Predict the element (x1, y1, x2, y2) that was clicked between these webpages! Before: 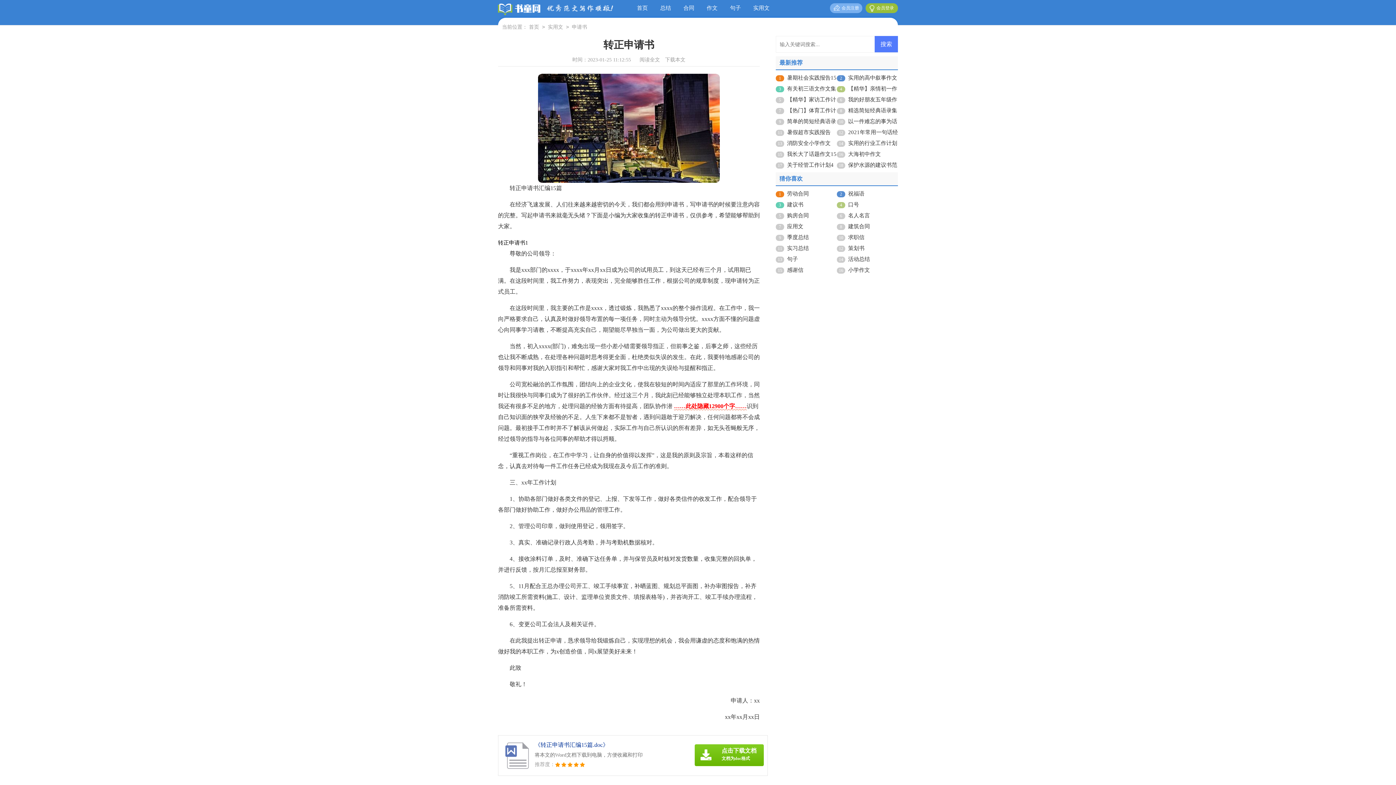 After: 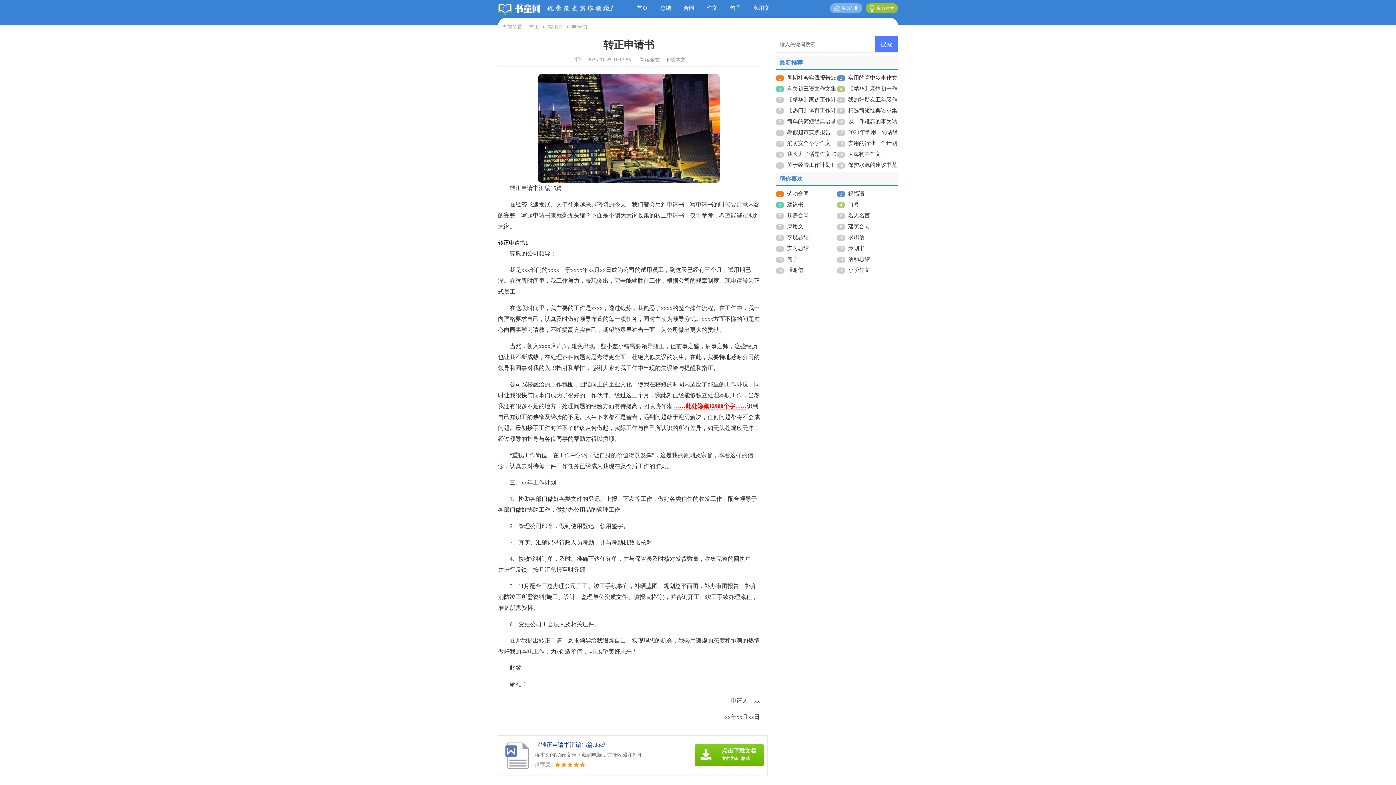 Action: bbox: (787, 140, 830, 146) label: 消防安全小学作文